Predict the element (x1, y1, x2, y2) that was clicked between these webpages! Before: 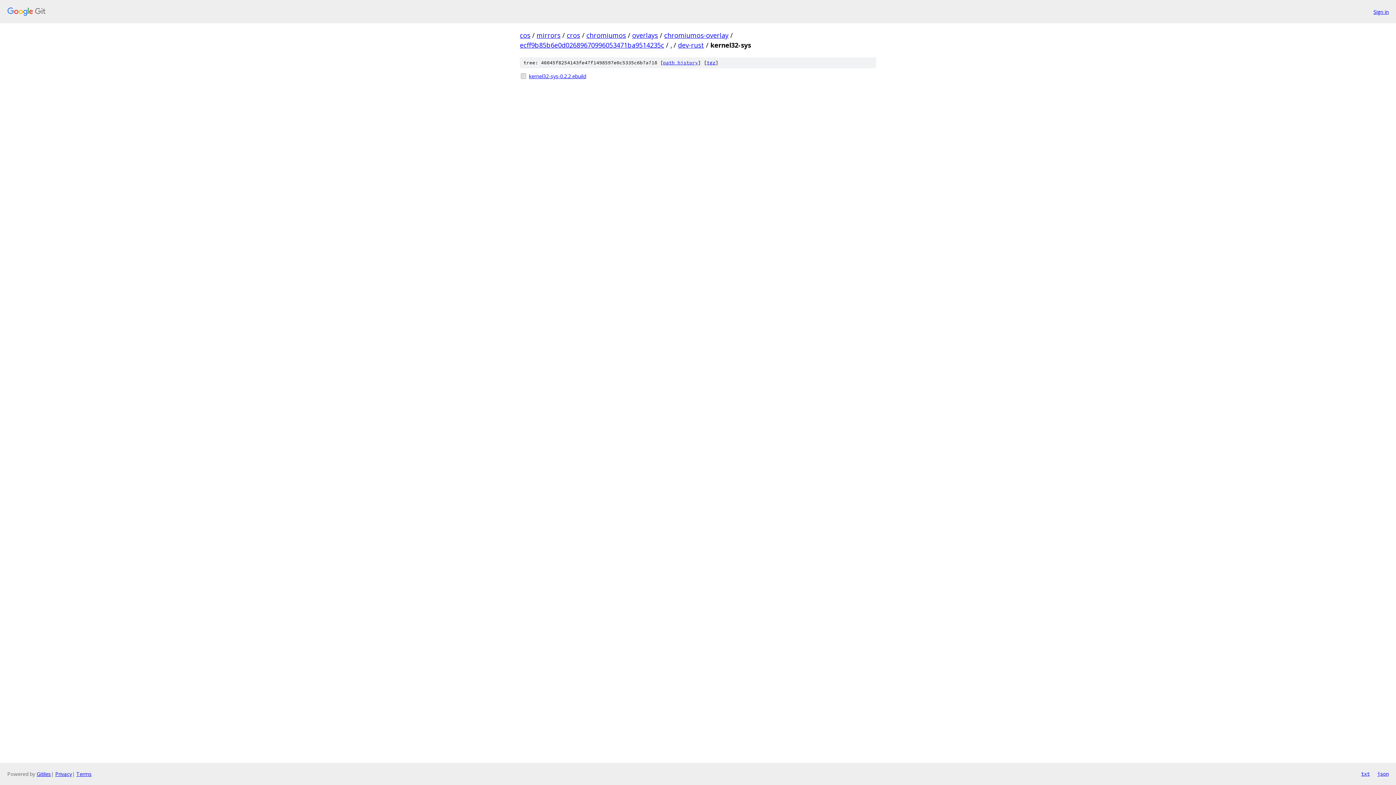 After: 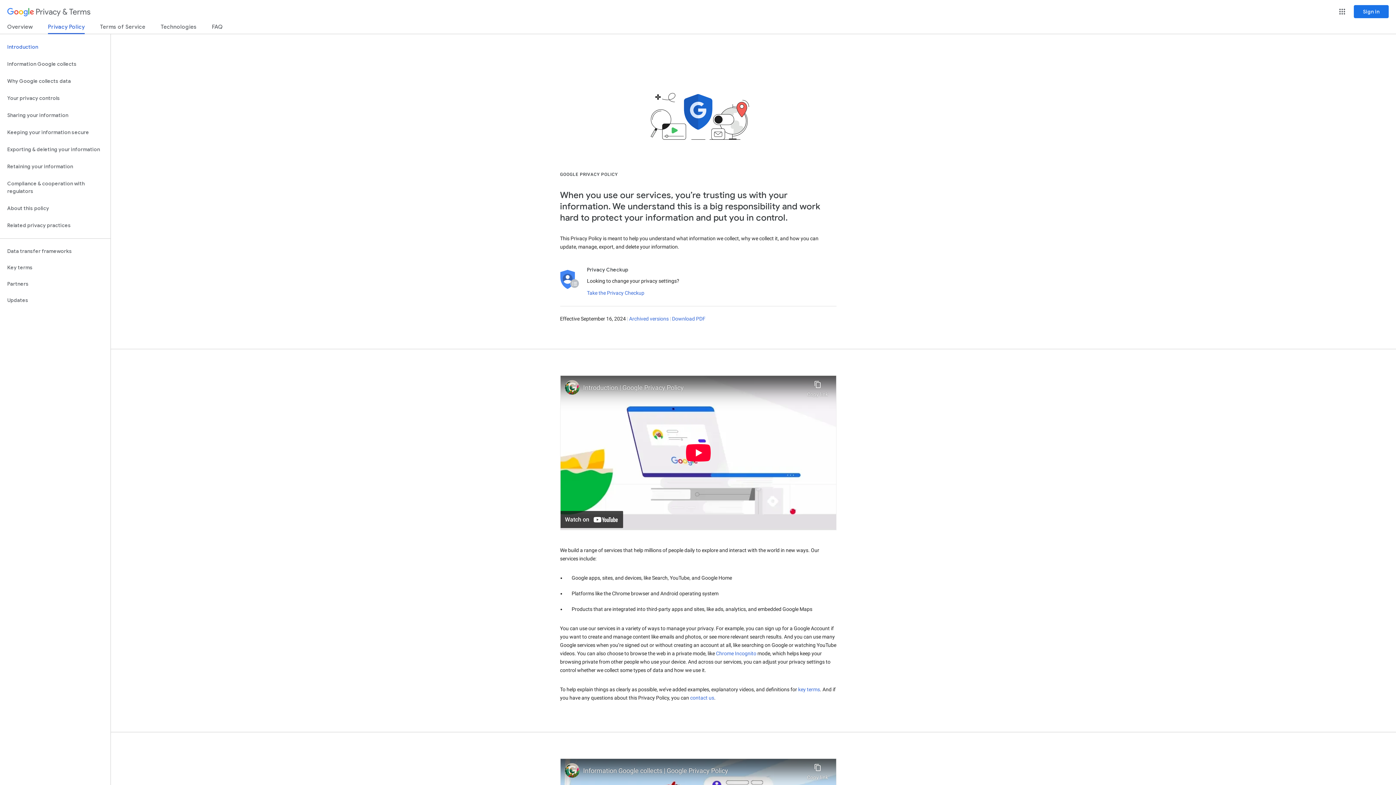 Action: label: Privacy bbox: (55, 770, 72, 777)